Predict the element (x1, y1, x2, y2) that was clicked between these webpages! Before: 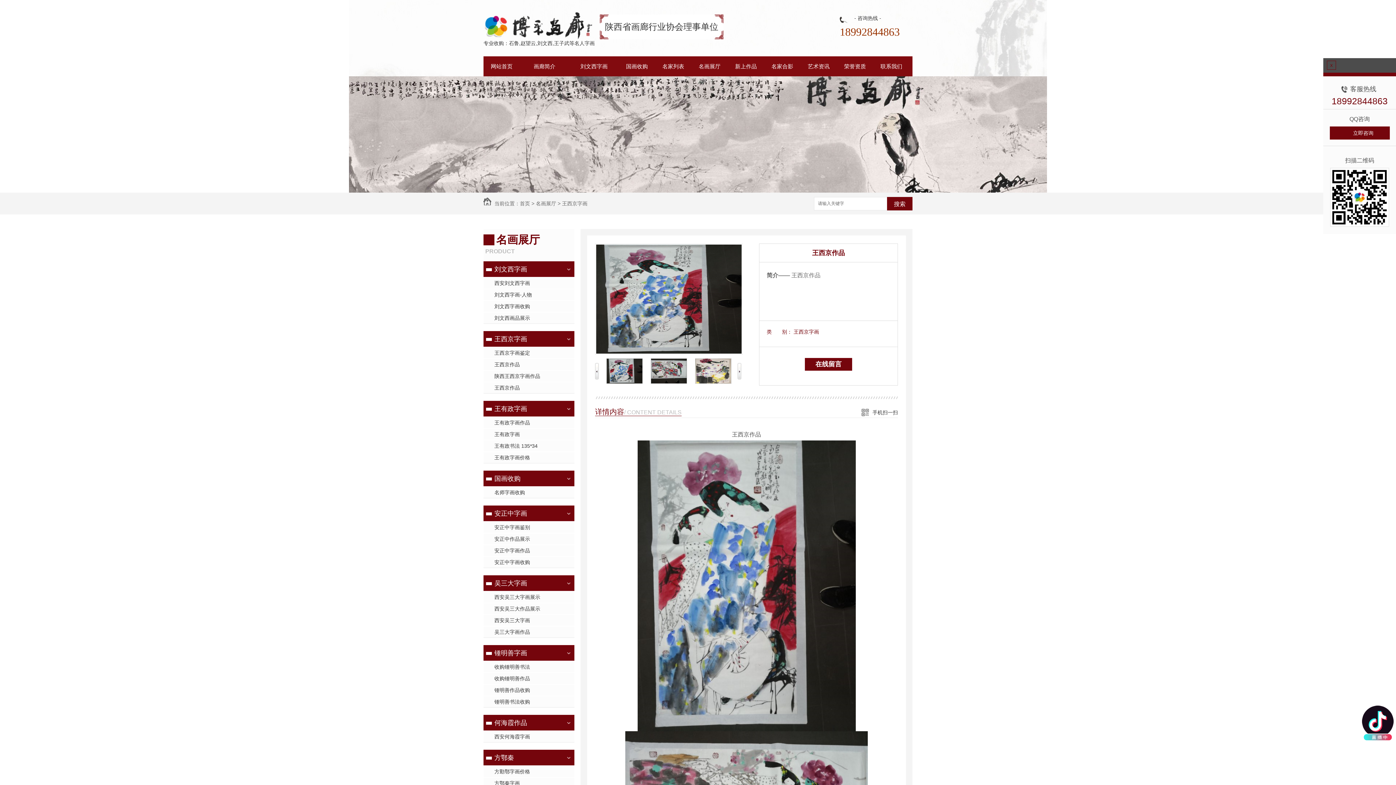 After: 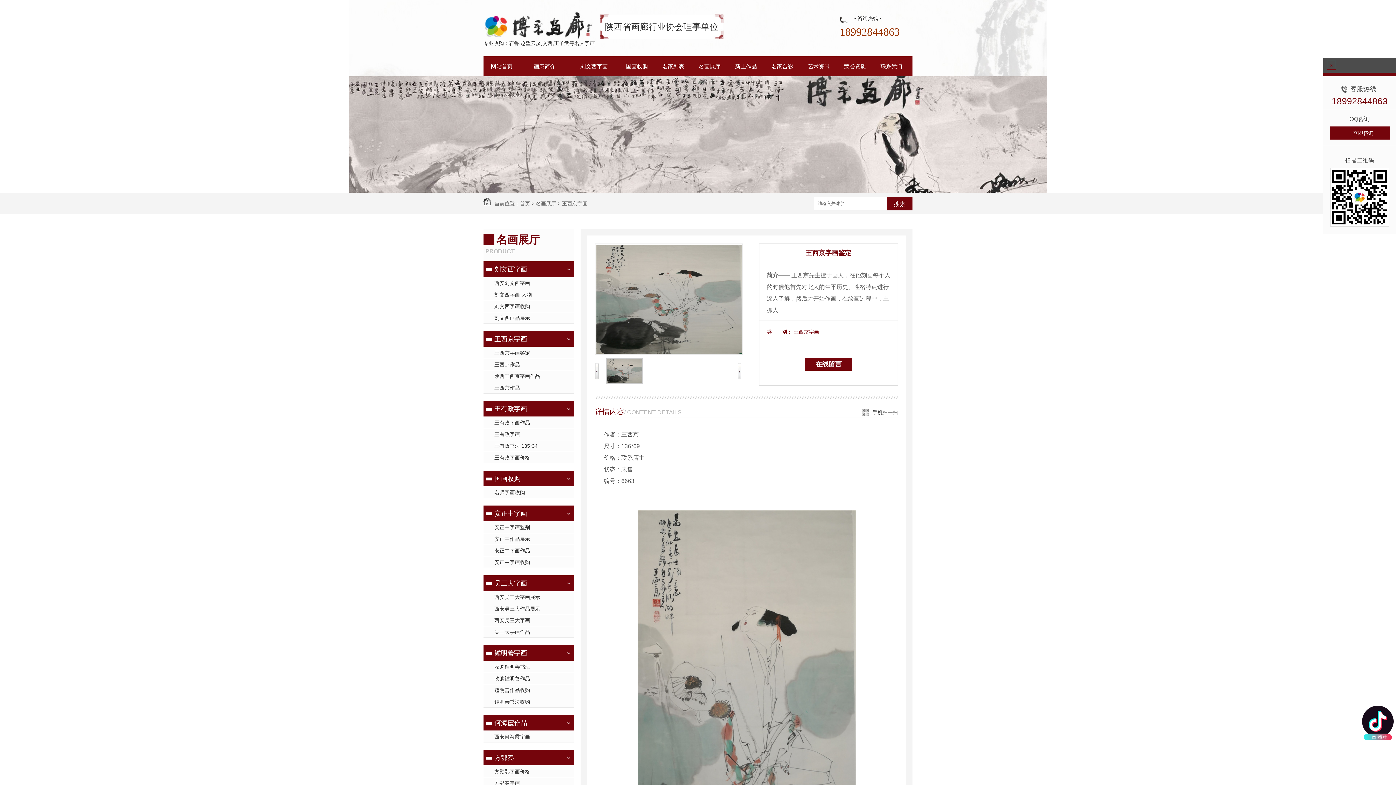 Action: label: 王西京字画鉴定 bbox: (483, 346, 574, 358)